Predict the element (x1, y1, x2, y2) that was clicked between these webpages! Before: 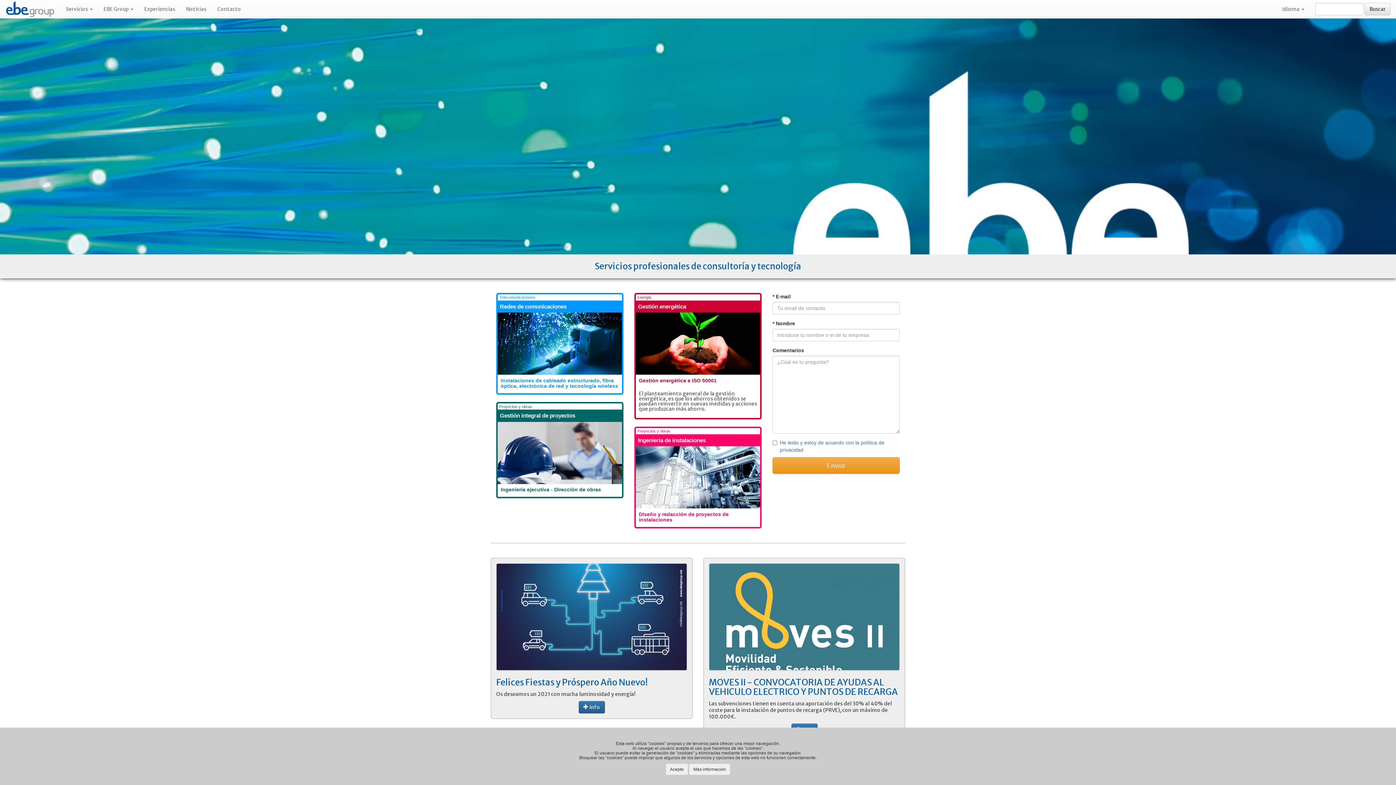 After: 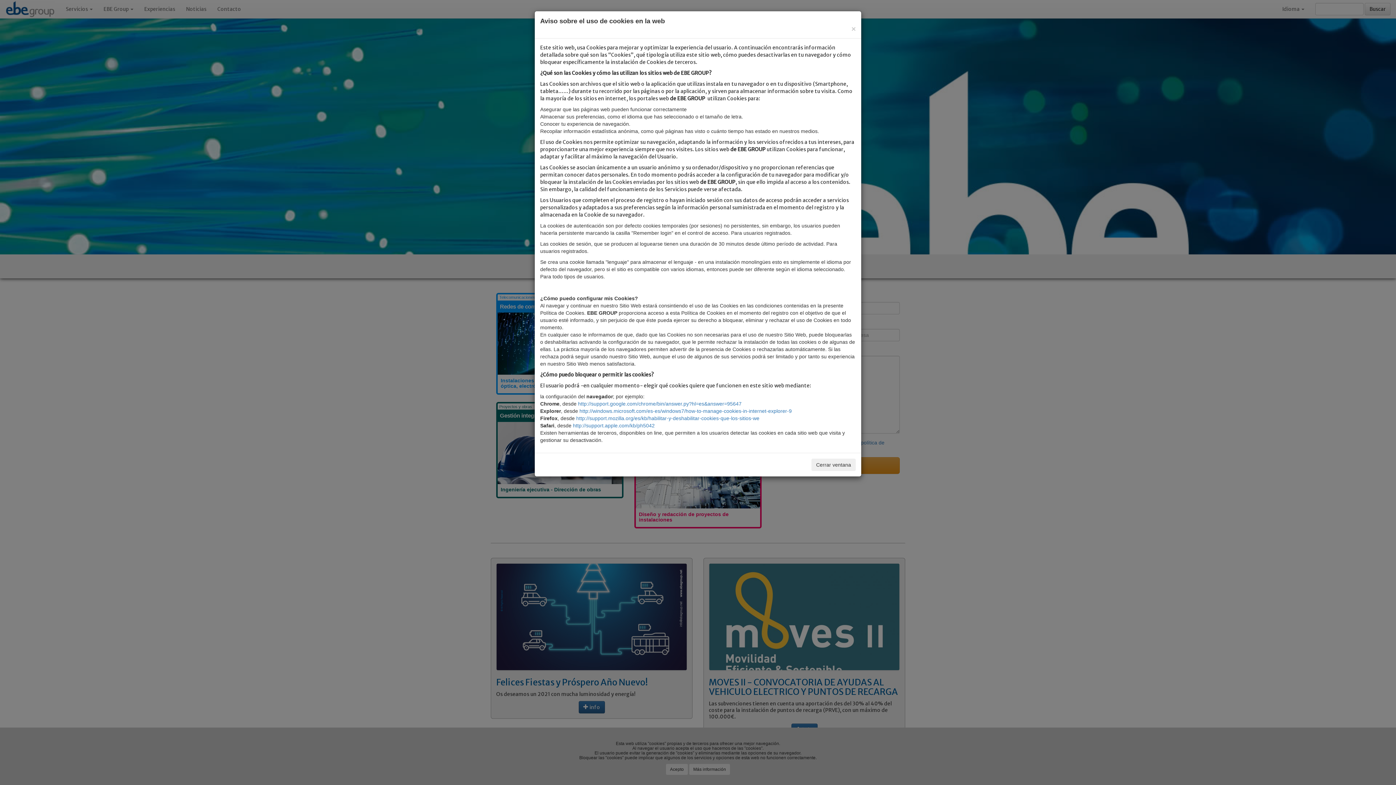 Action: label: Más información bbox: (689, 764, 730, 775)